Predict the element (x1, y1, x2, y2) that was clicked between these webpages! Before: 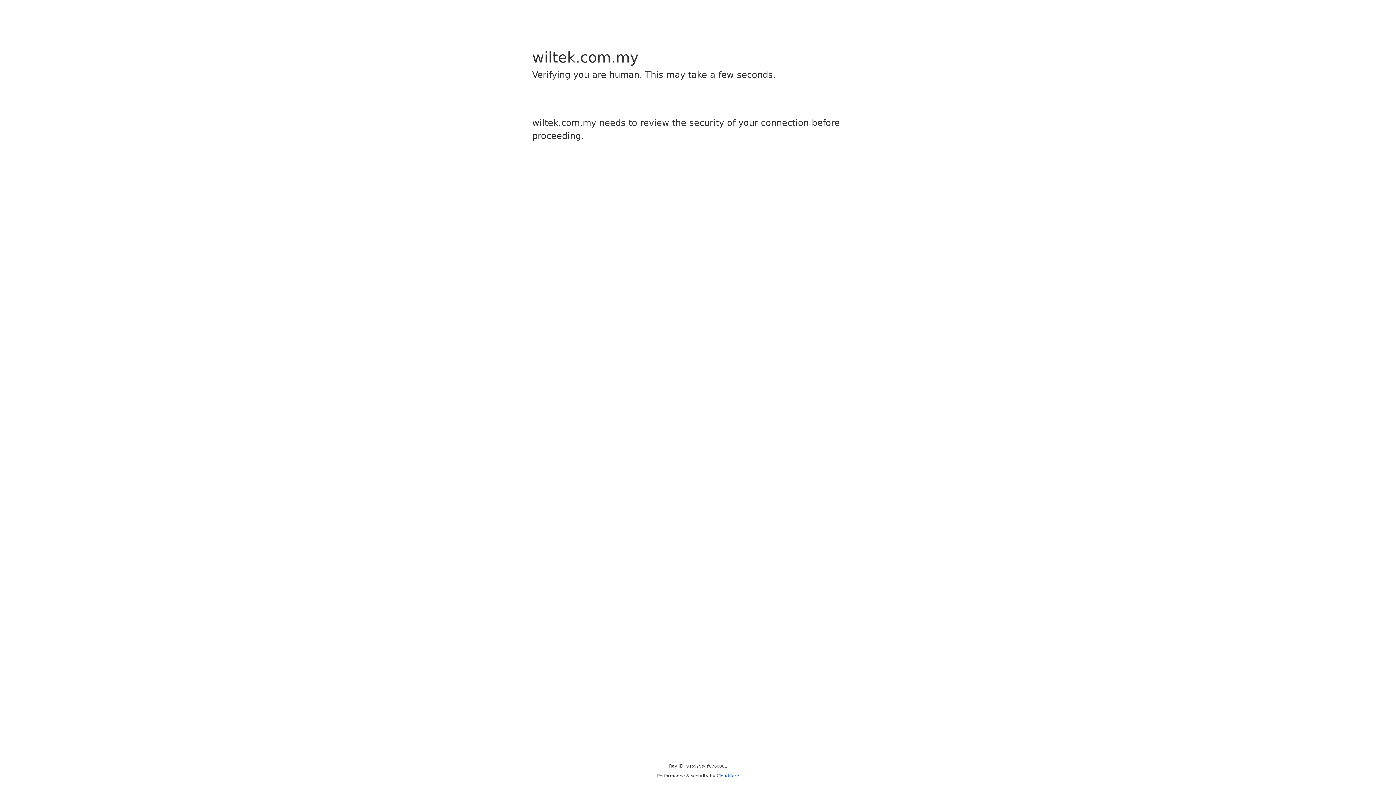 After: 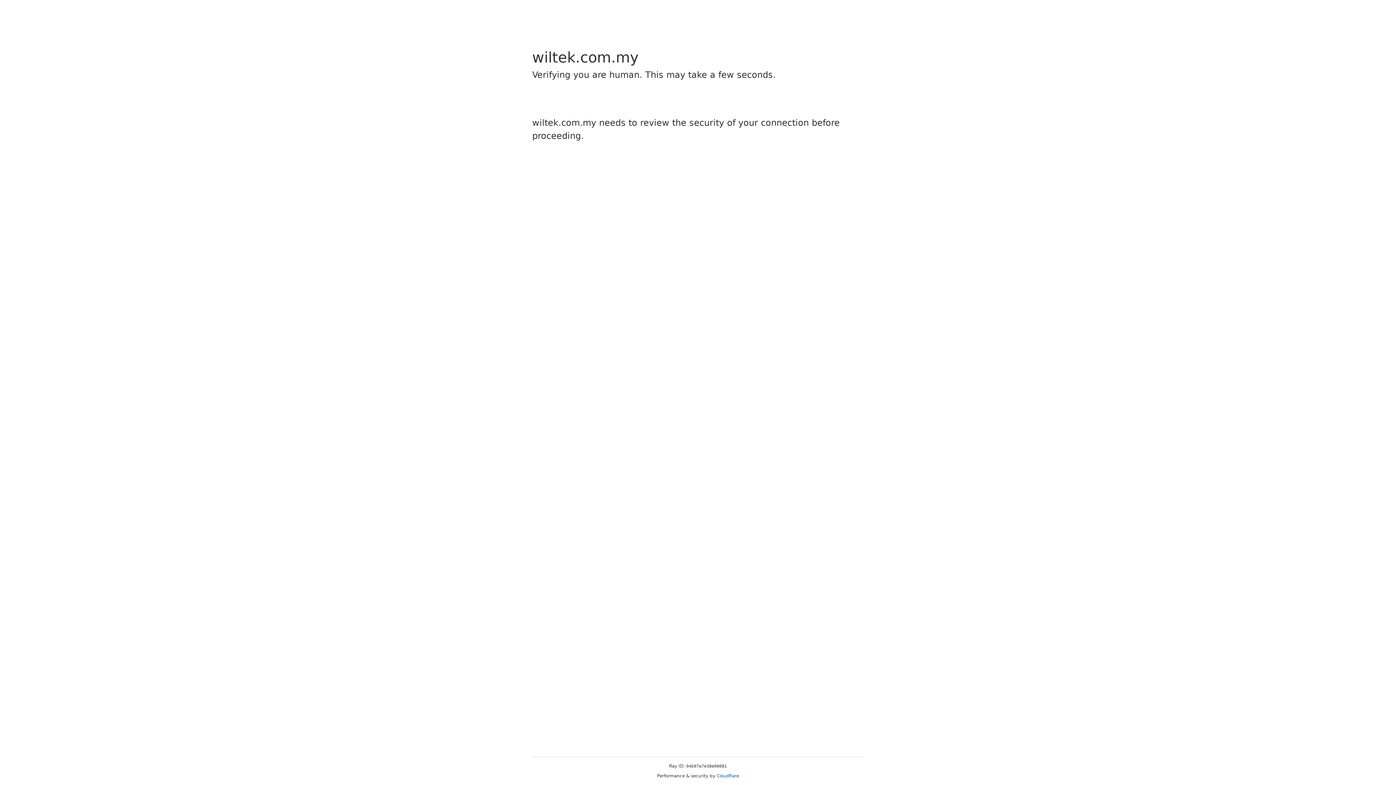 Action: bbox: (716, 773, 739, 778) label: Cloudflare